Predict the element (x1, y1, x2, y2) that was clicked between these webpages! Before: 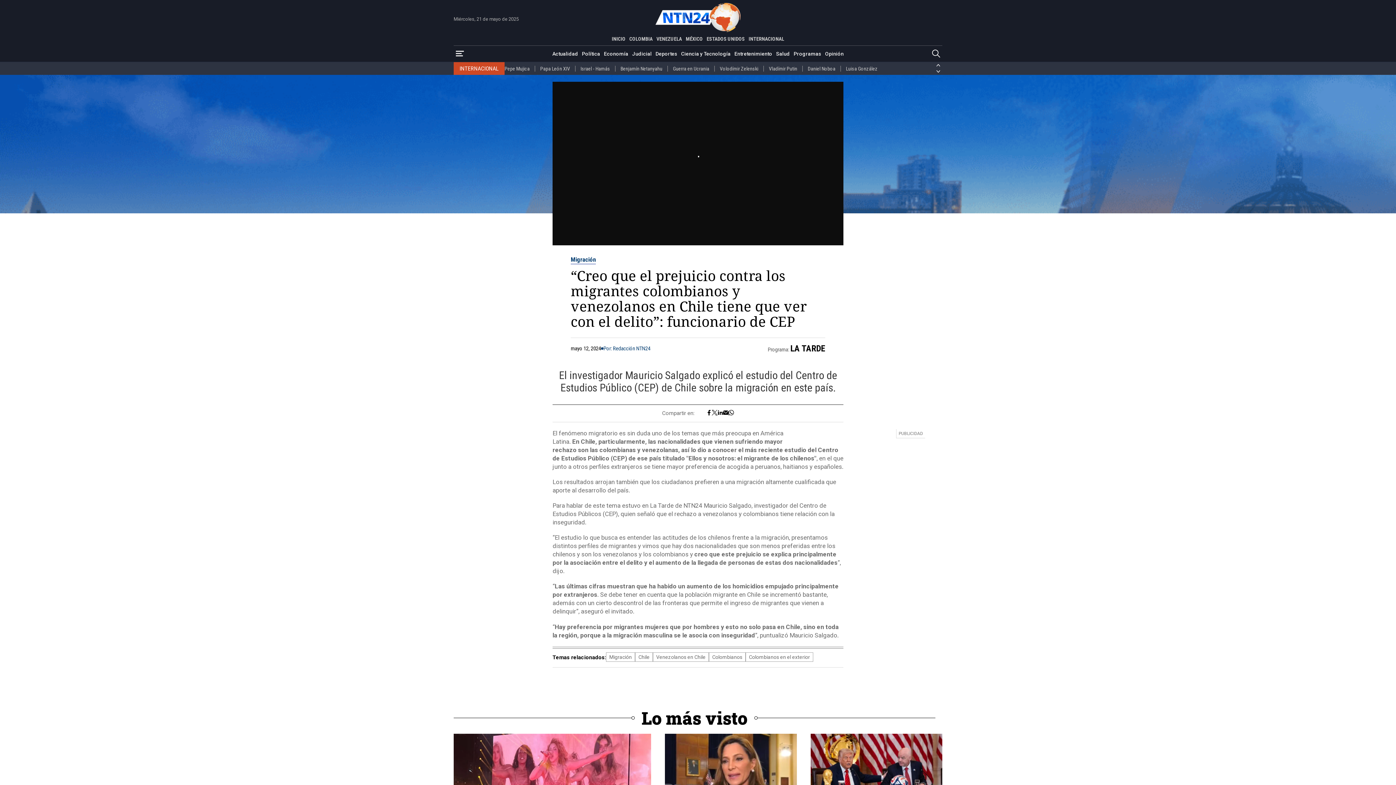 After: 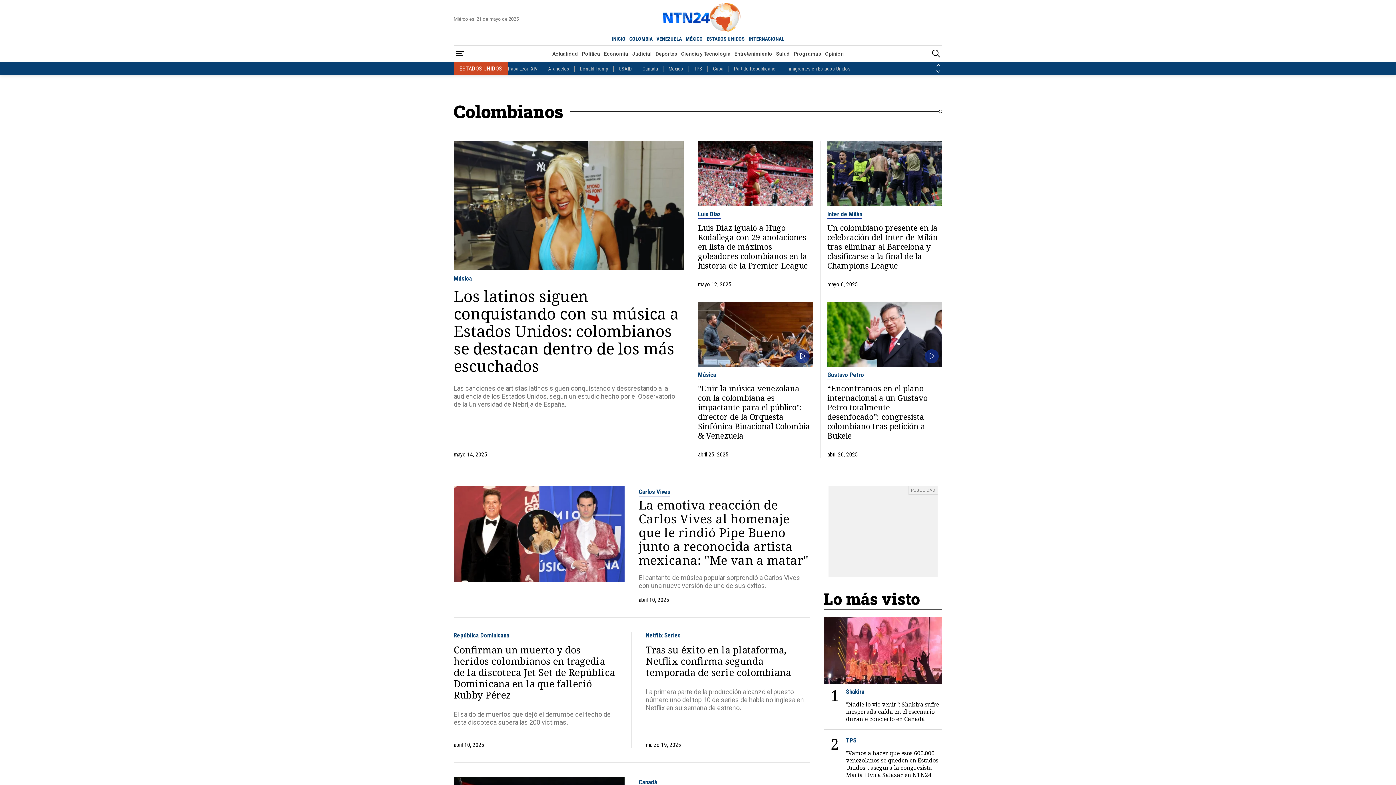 Action: bbox: (709, 652, 745, 662) label: Colombianos